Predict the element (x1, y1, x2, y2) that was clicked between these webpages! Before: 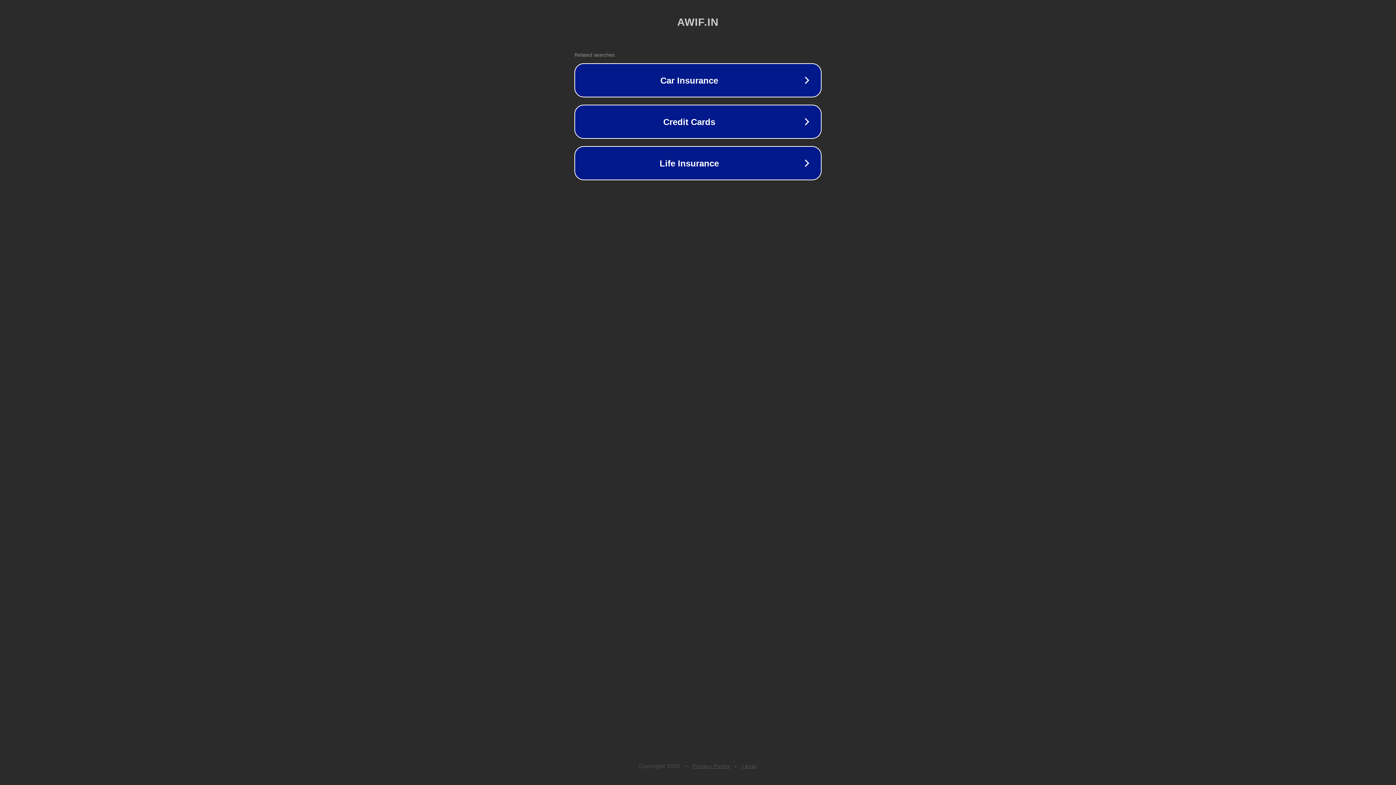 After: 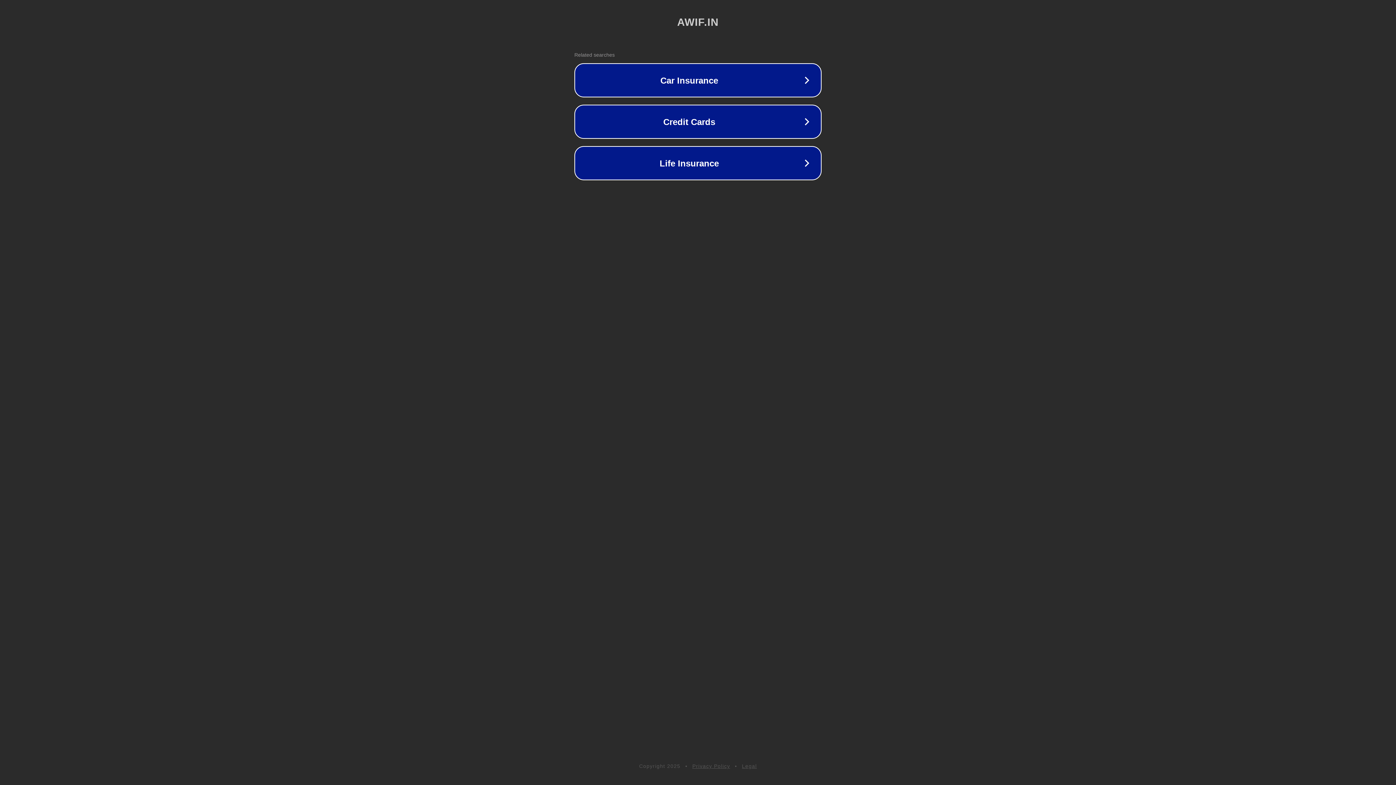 Action: bbox: (692, 763, 730, 769) label: Privacy Policy